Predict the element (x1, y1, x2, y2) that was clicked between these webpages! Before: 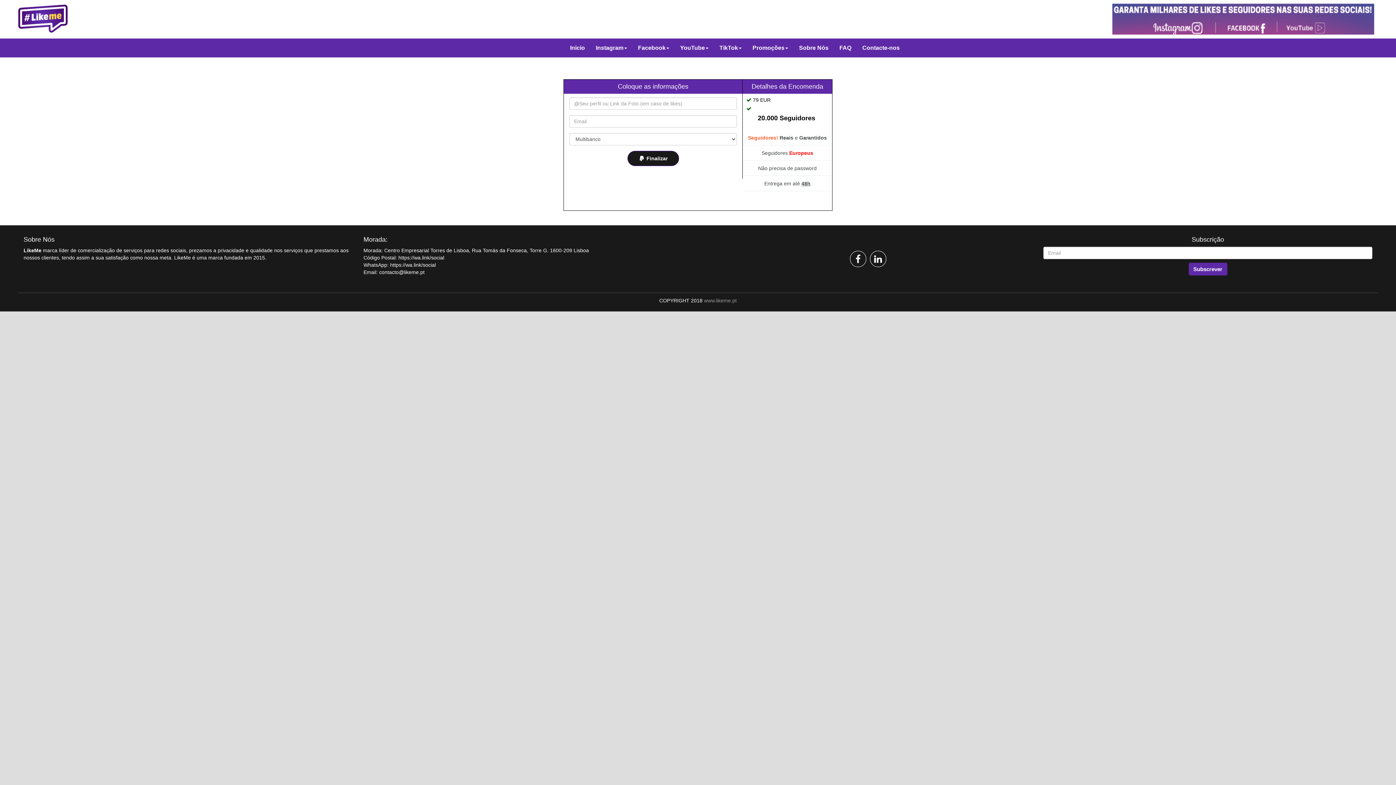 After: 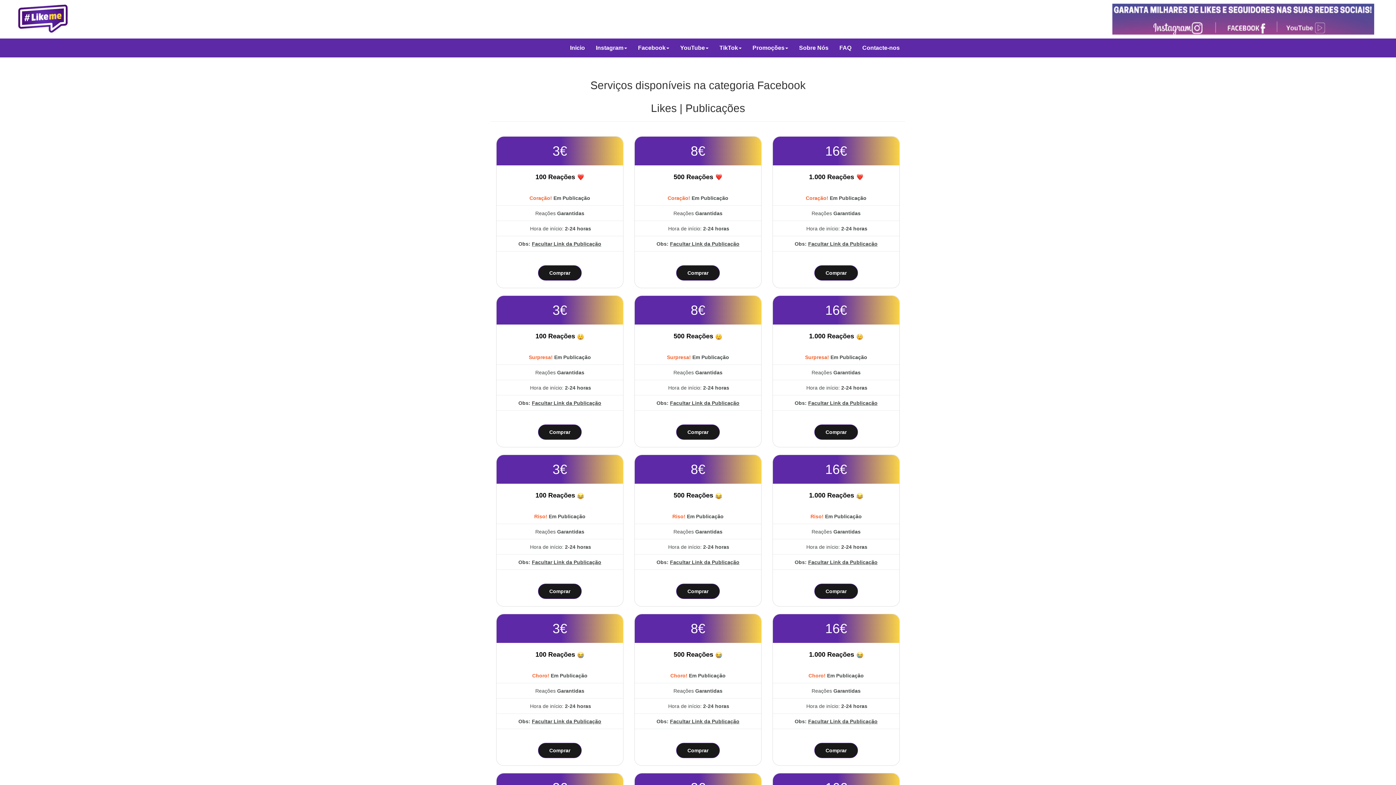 Action: label: Facebook bbox: (632, 38, 674, 57)